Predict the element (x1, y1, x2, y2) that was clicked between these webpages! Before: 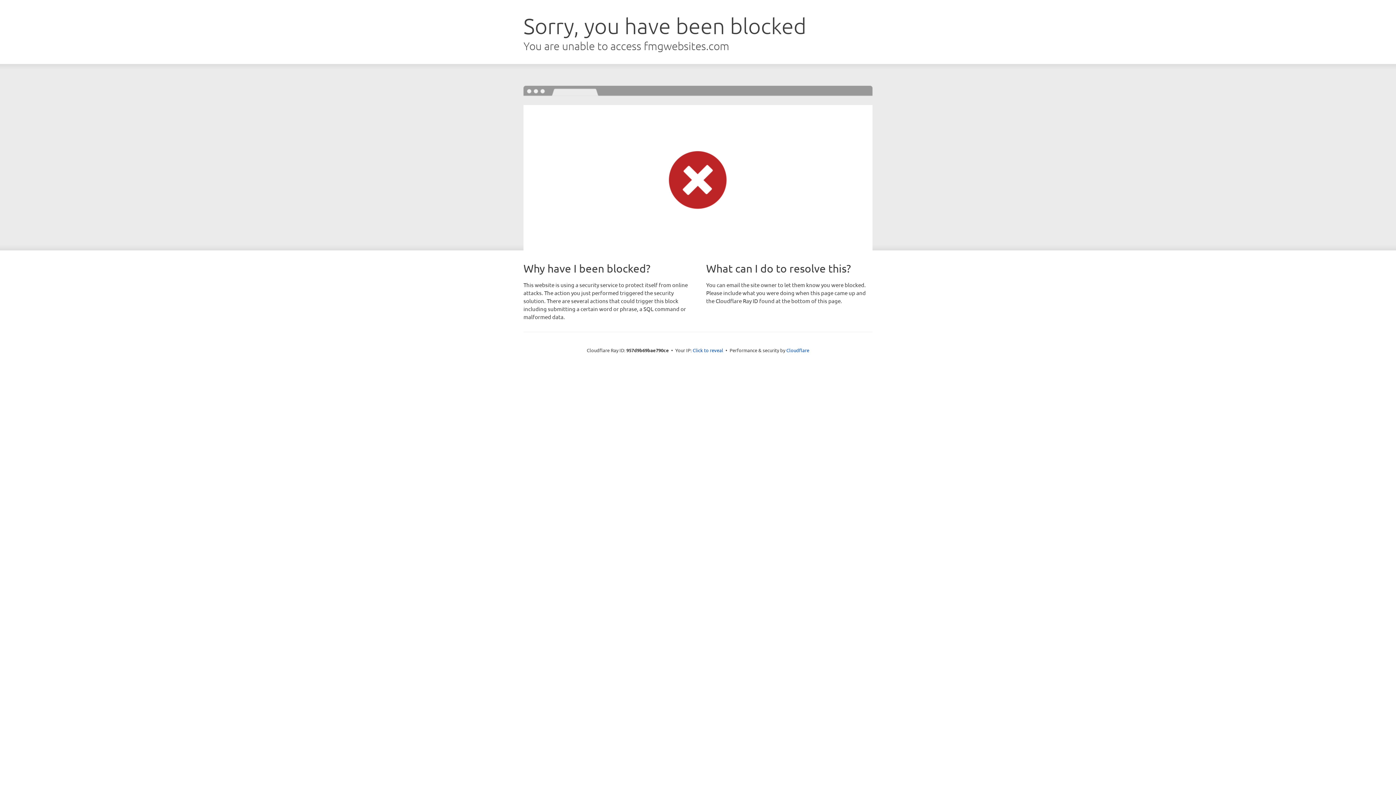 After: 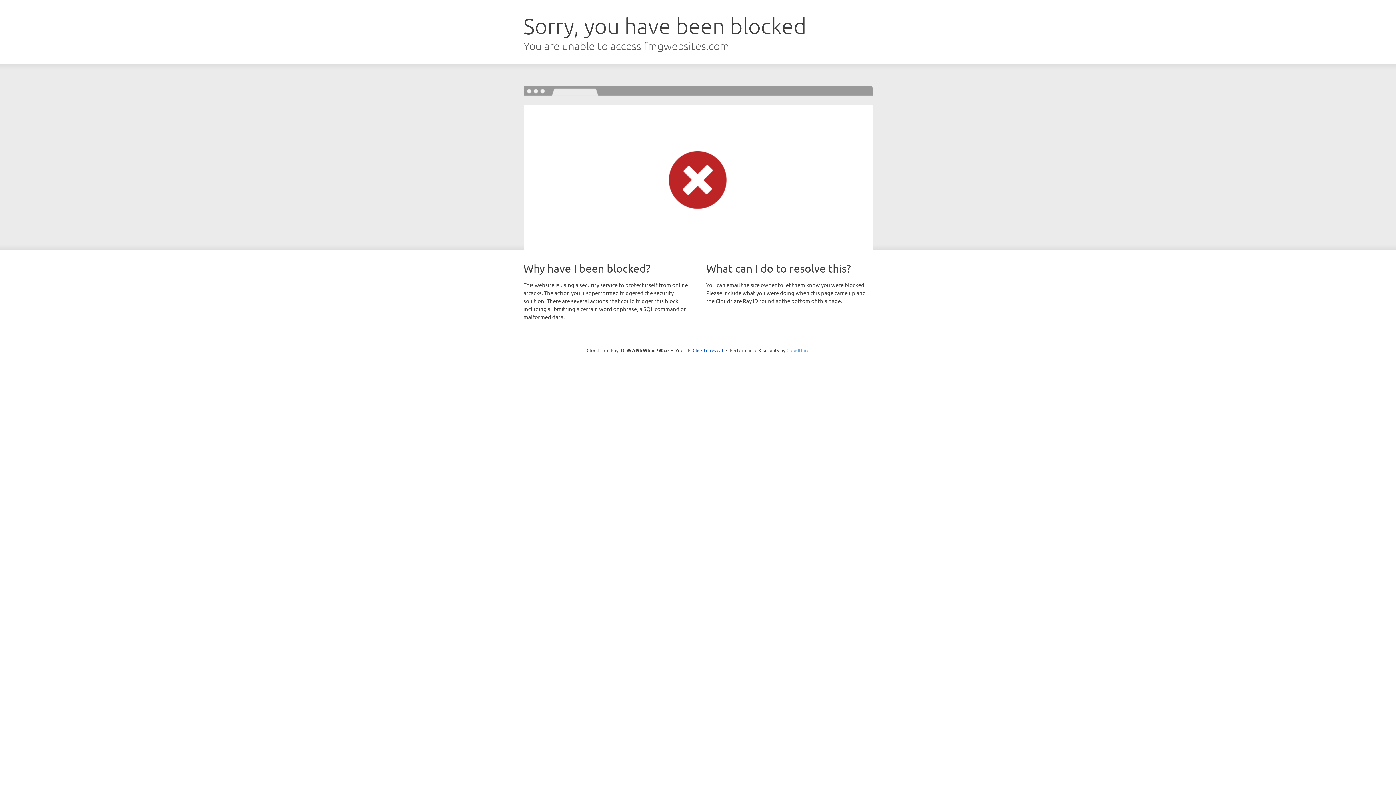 Action: label: Cloudflare bbox: (786, 347, 809, 353)